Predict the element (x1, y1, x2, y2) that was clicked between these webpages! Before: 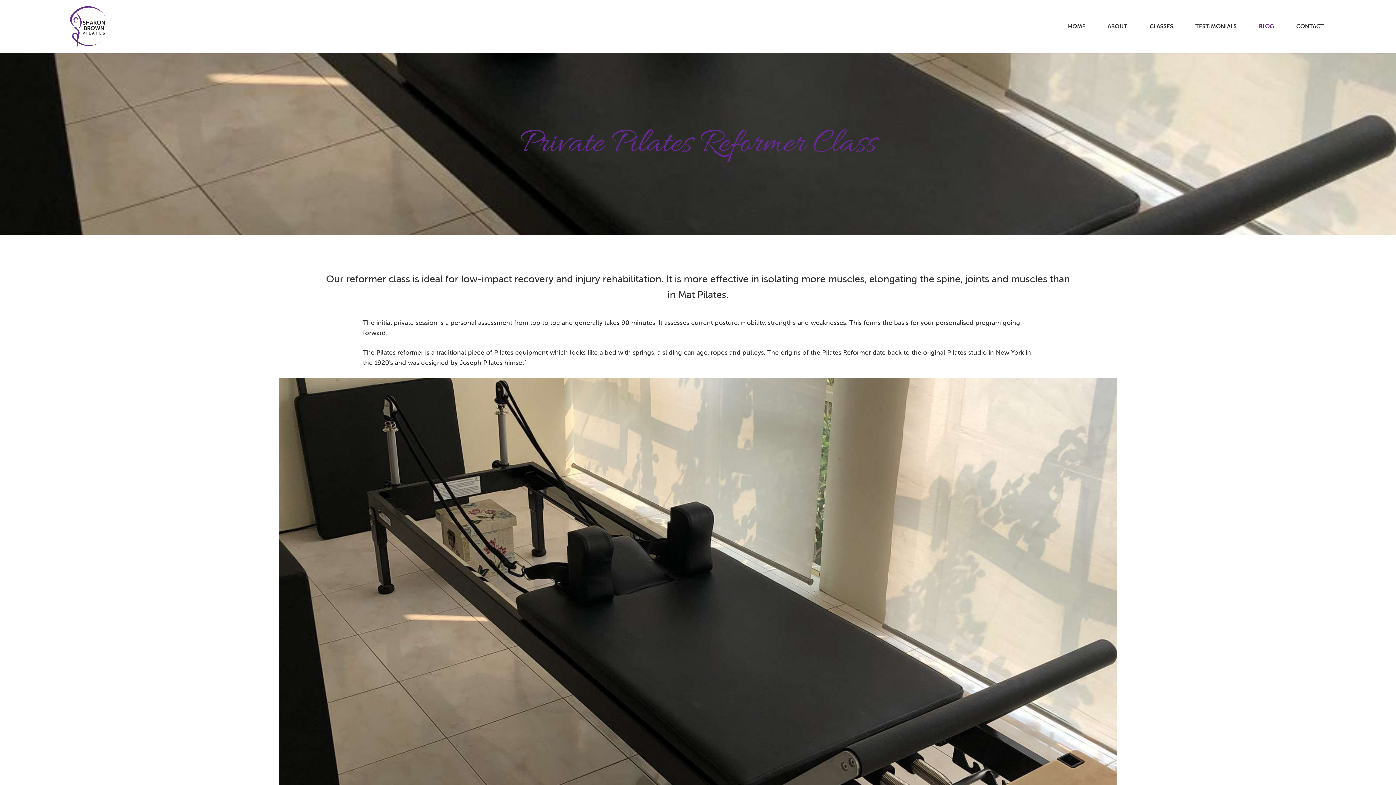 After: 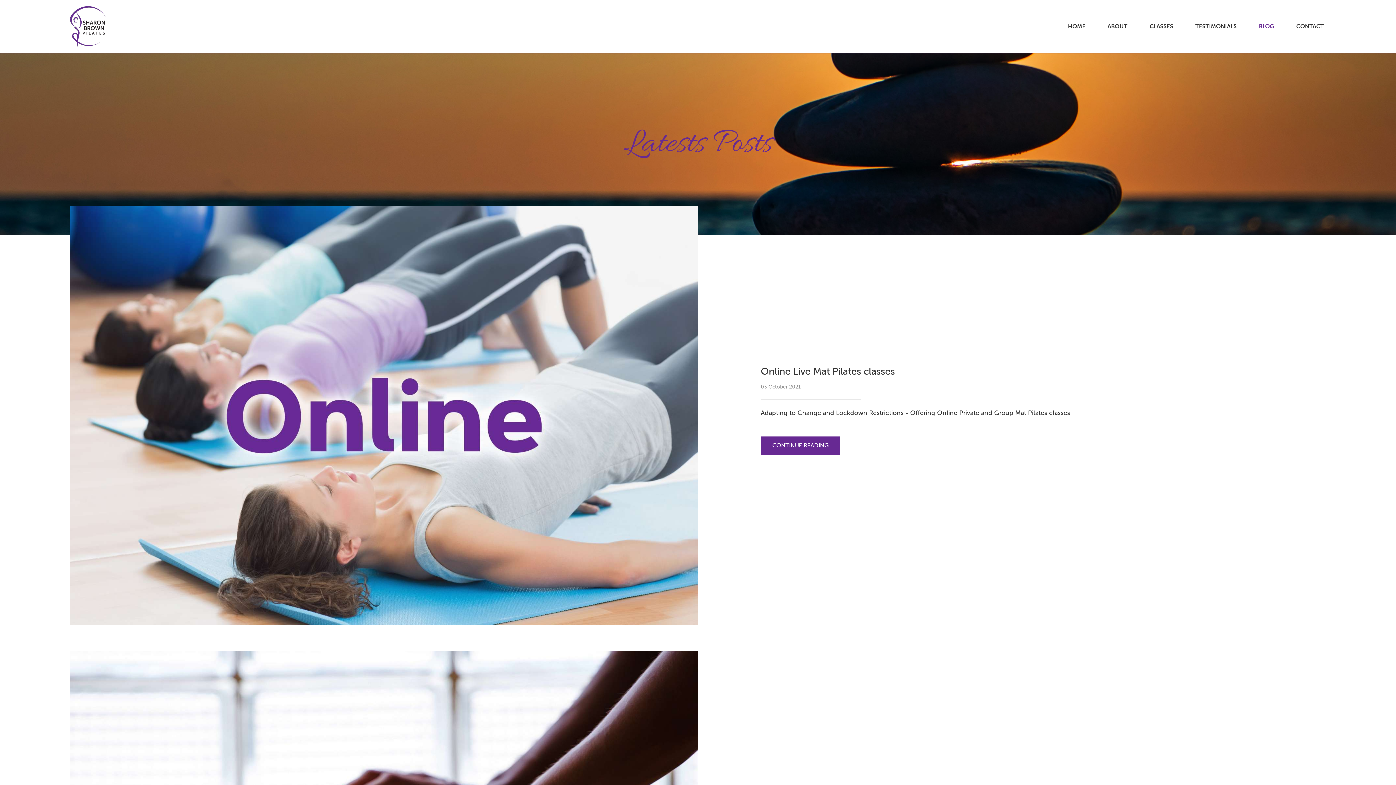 Action: bbox: (1256, 20, 1276, 32) label: BLOG